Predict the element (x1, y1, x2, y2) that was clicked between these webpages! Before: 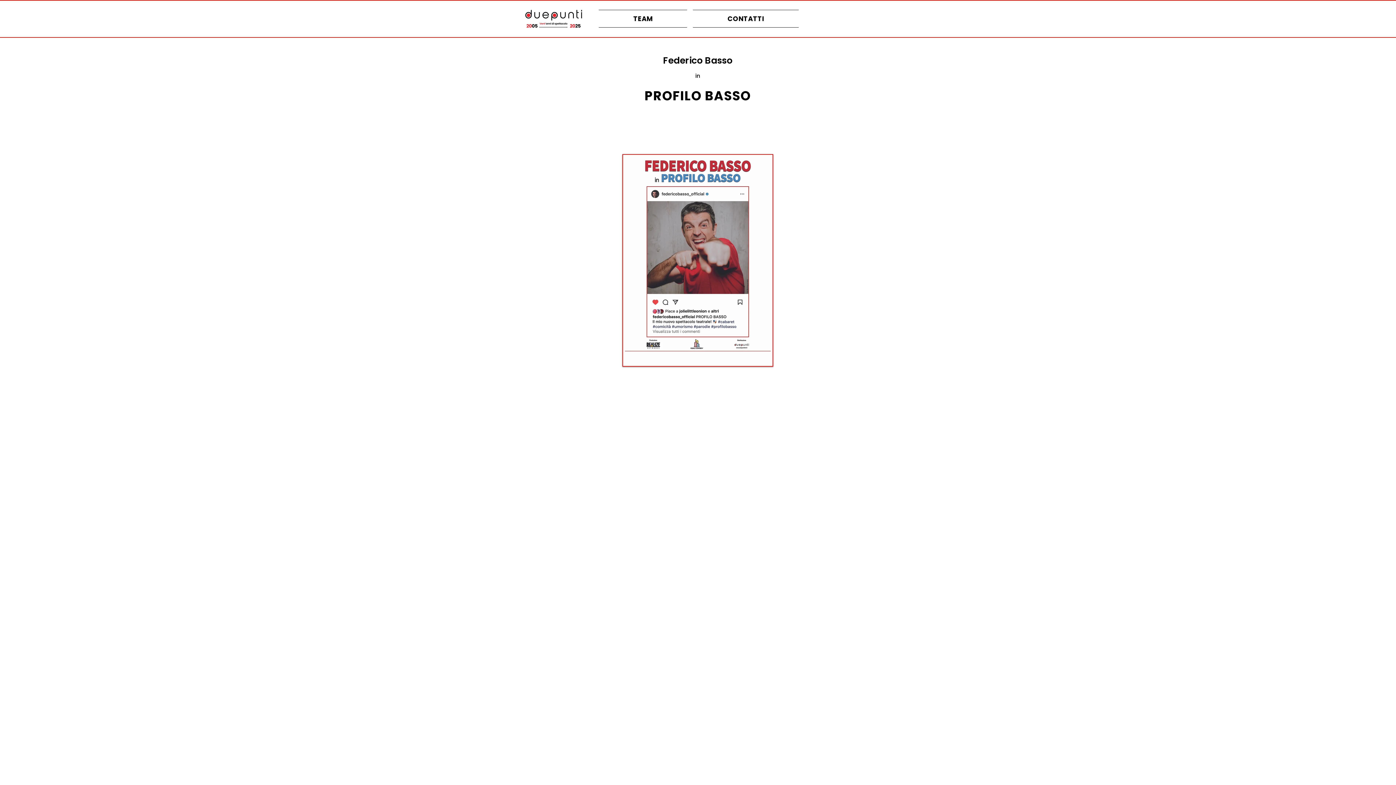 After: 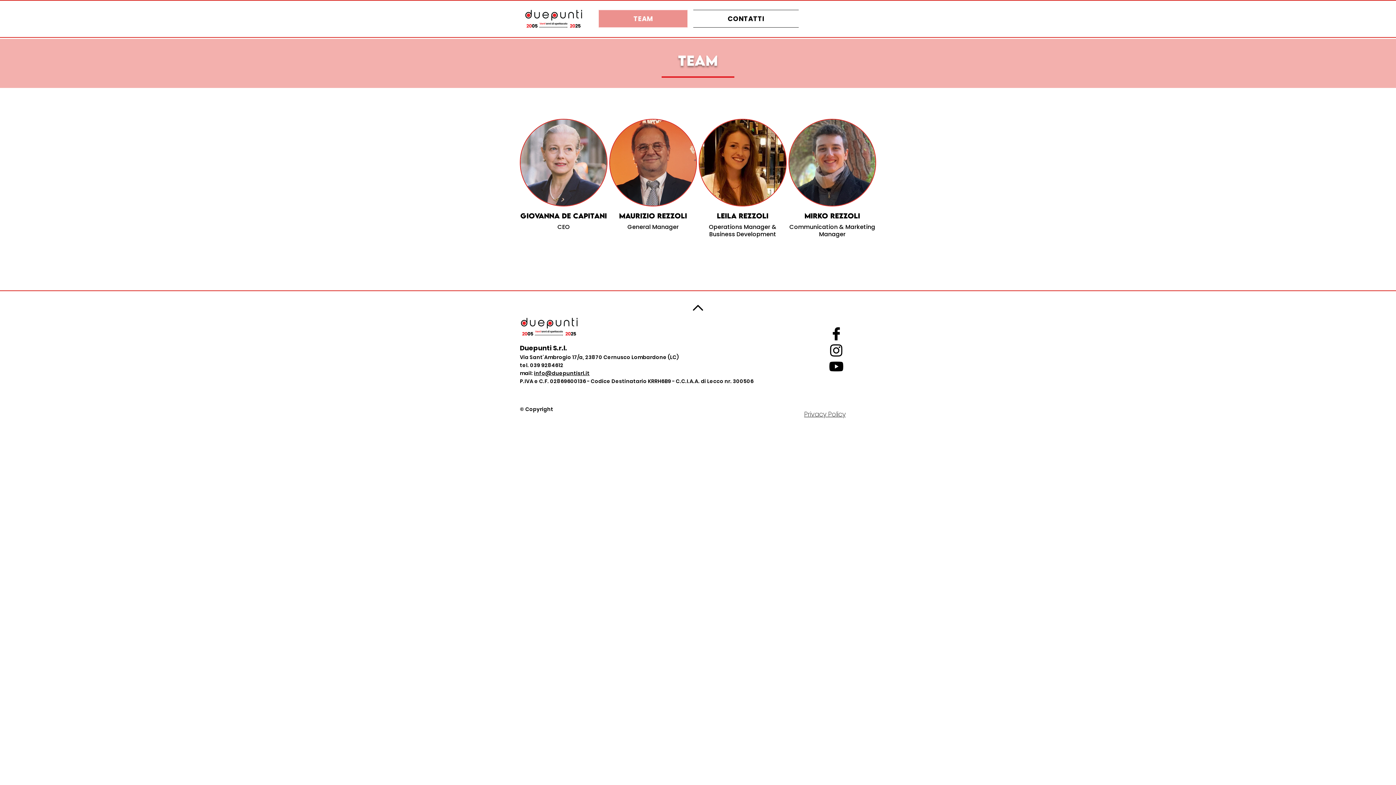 Action: label: TEAM bbox: (598, 9, 687, 27)